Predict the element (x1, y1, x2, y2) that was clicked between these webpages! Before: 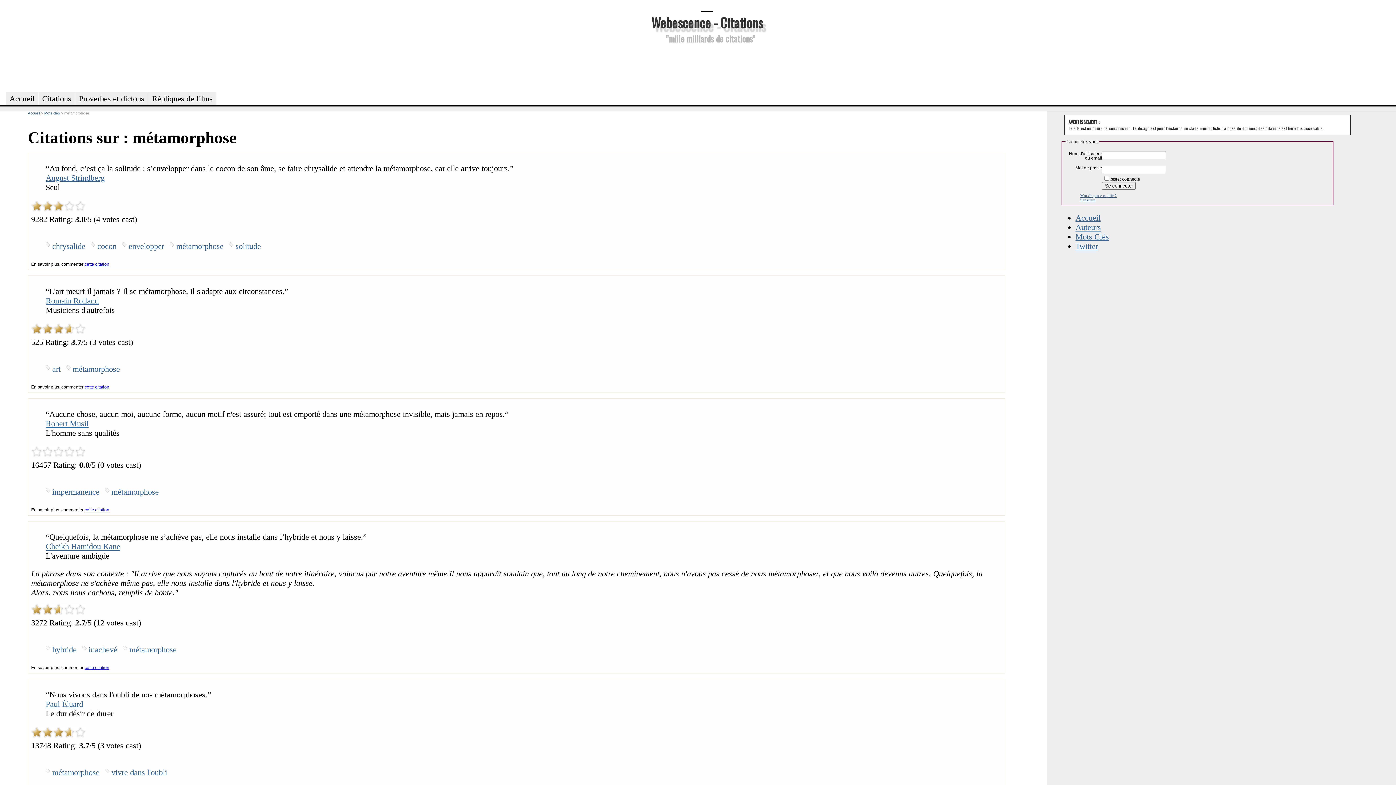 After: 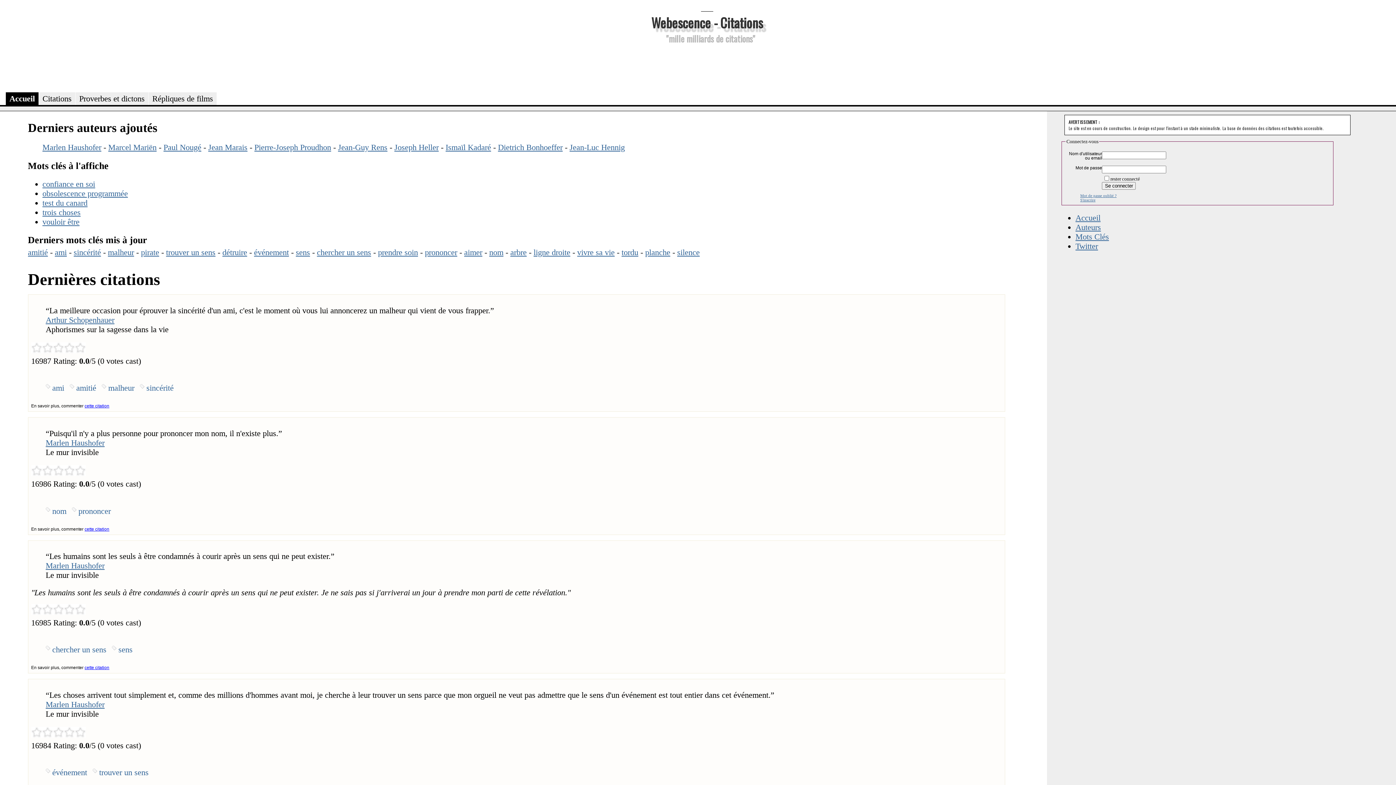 Action: label: Webescence - Citations bbox: (651, 12, 763, 31)